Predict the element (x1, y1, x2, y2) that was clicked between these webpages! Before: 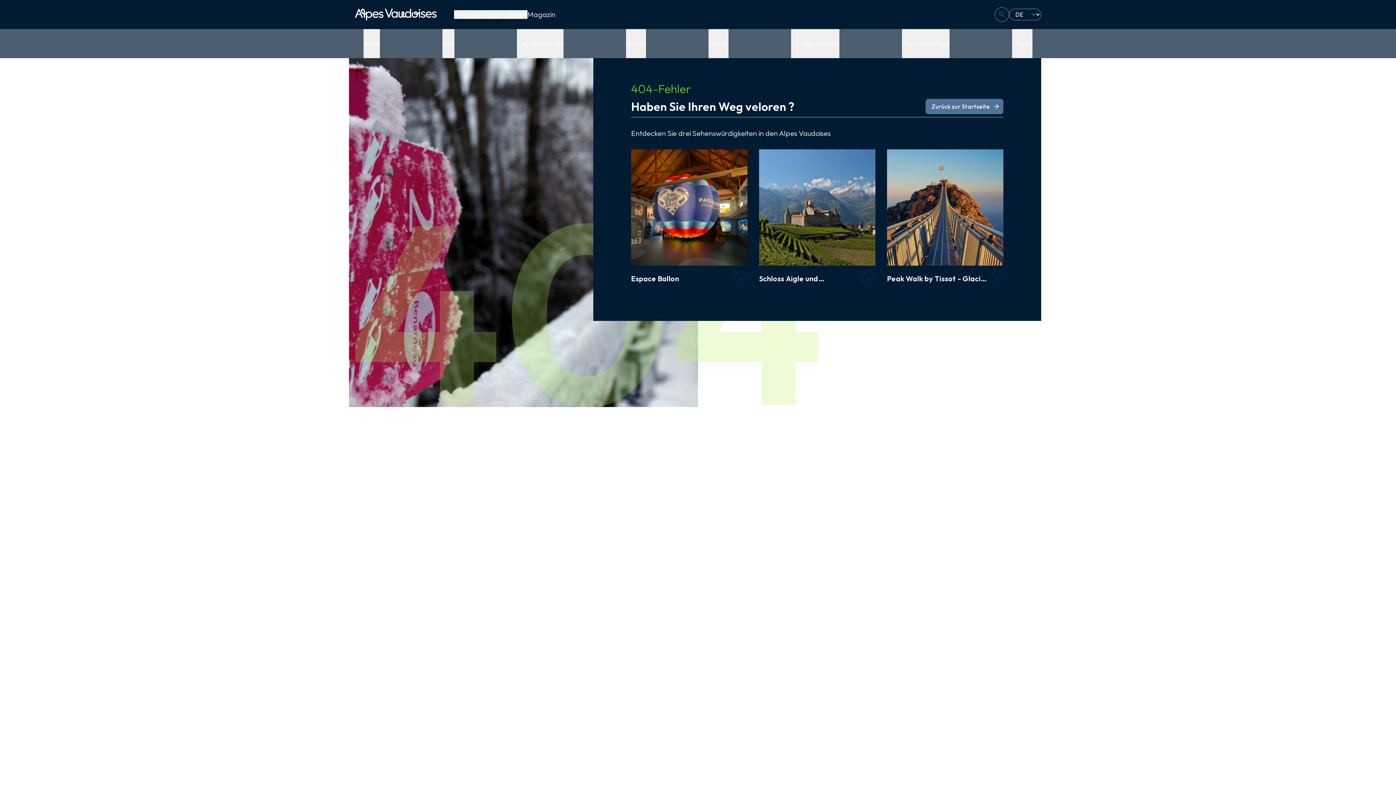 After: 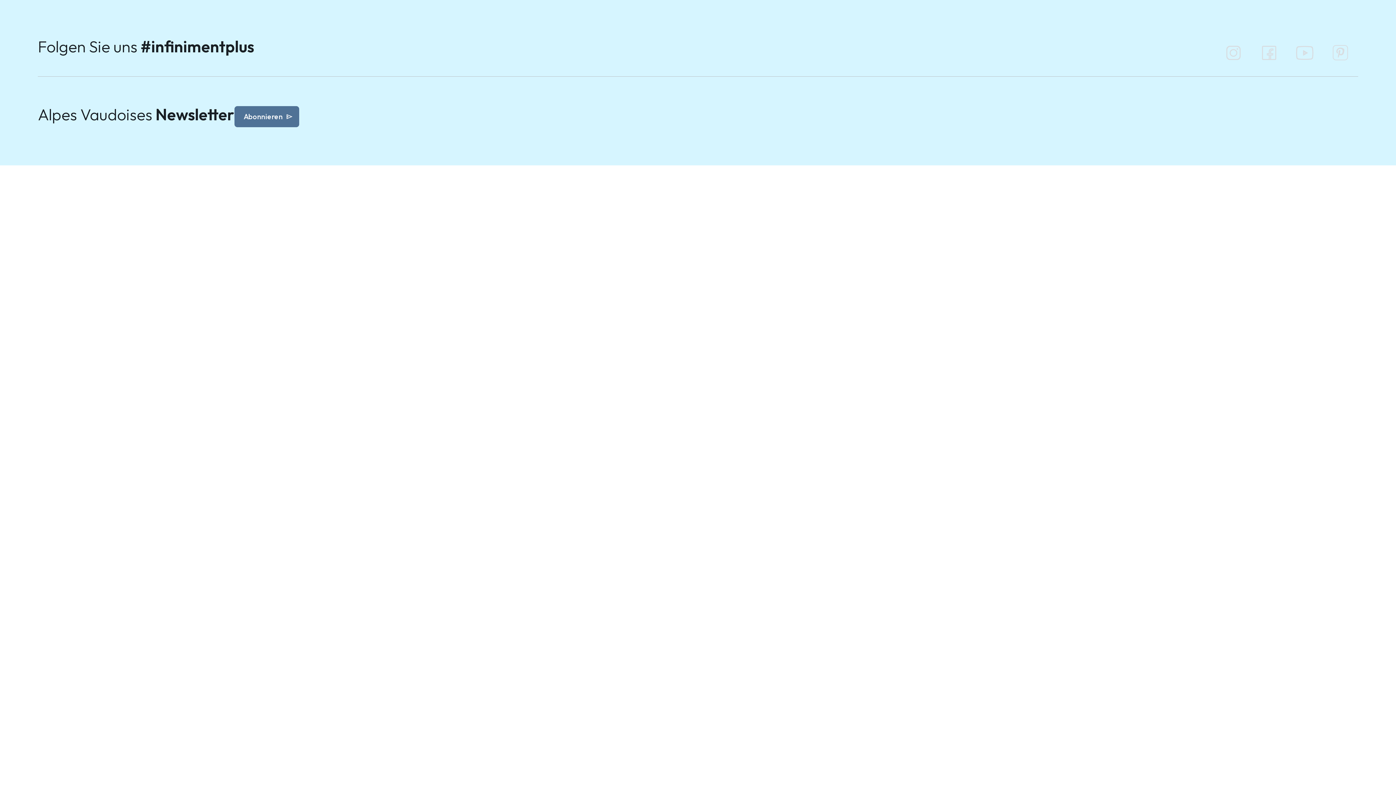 Action: label: arrow_forward bbox: (989, 271, 1003, 286)